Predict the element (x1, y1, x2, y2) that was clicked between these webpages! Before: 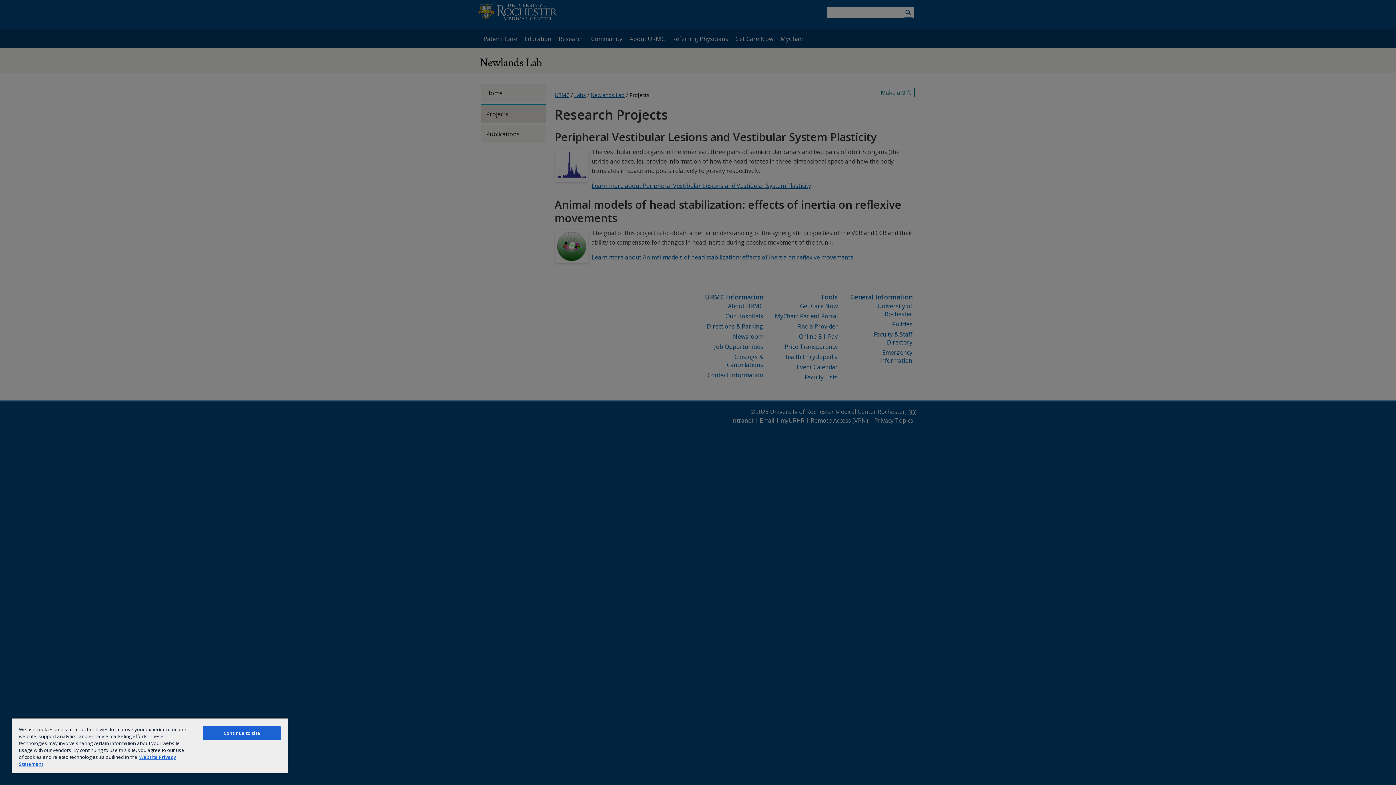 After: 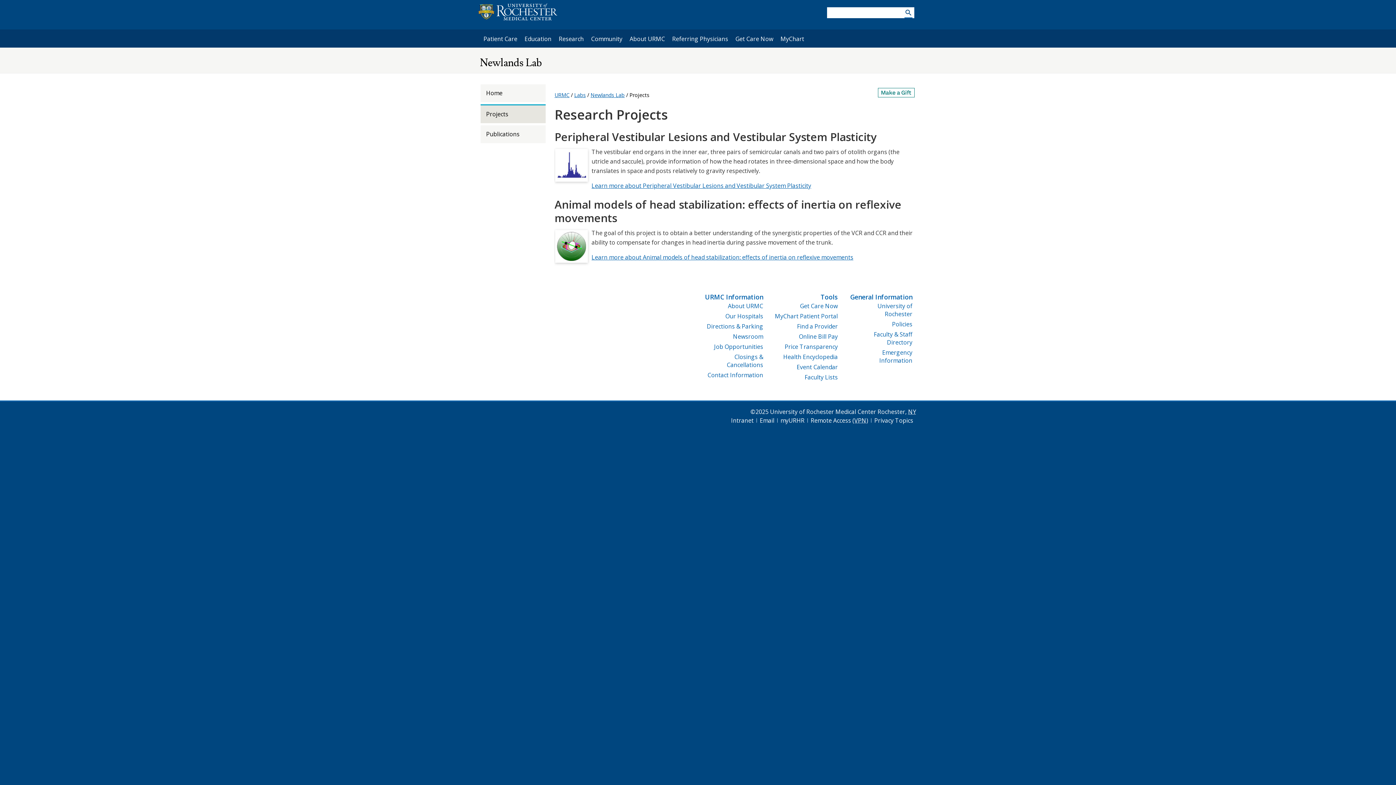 Action: label: Continue to site bbox: (203, 726, 280, 740)